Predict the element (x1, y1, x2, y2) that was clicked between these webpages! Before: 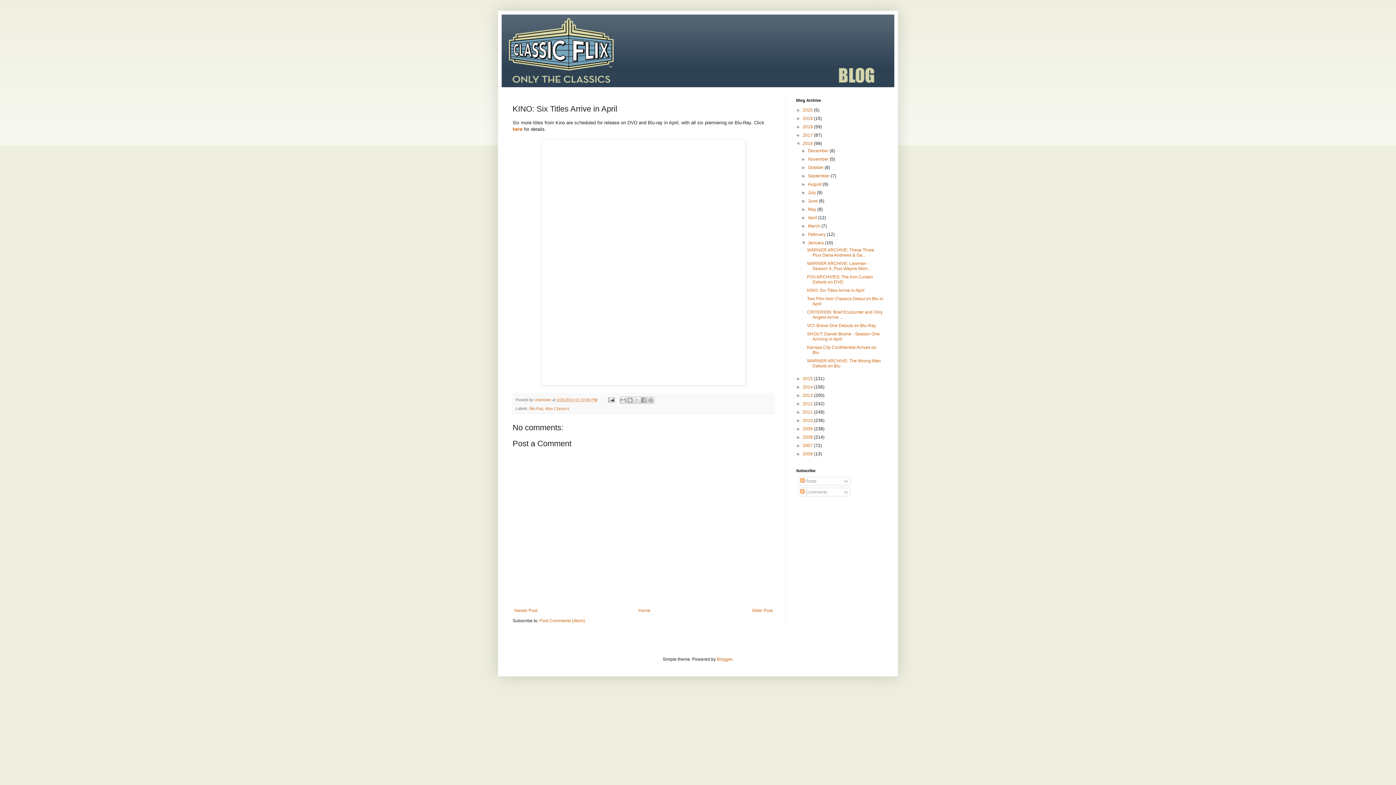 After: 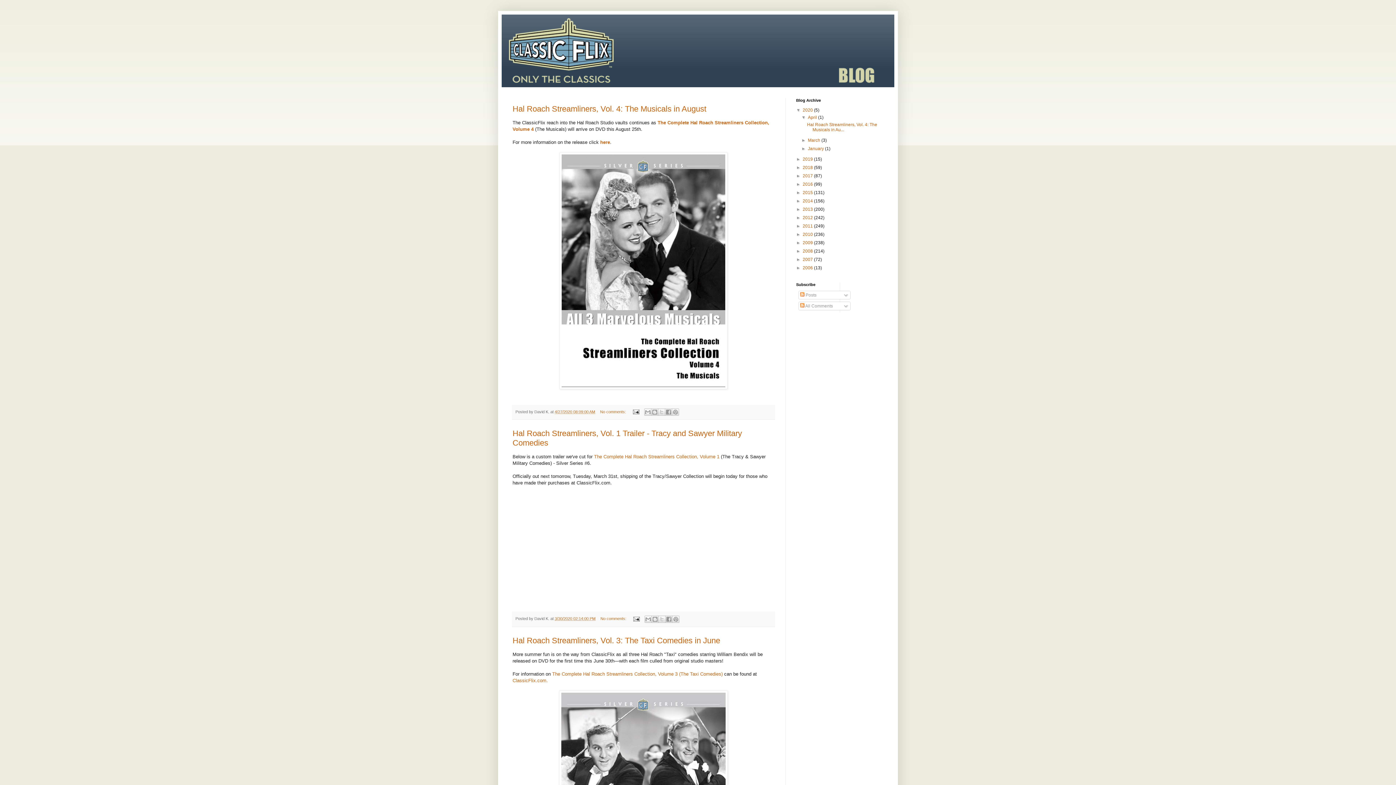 Action: label: Home bbox: (636, 606, 652, 615)